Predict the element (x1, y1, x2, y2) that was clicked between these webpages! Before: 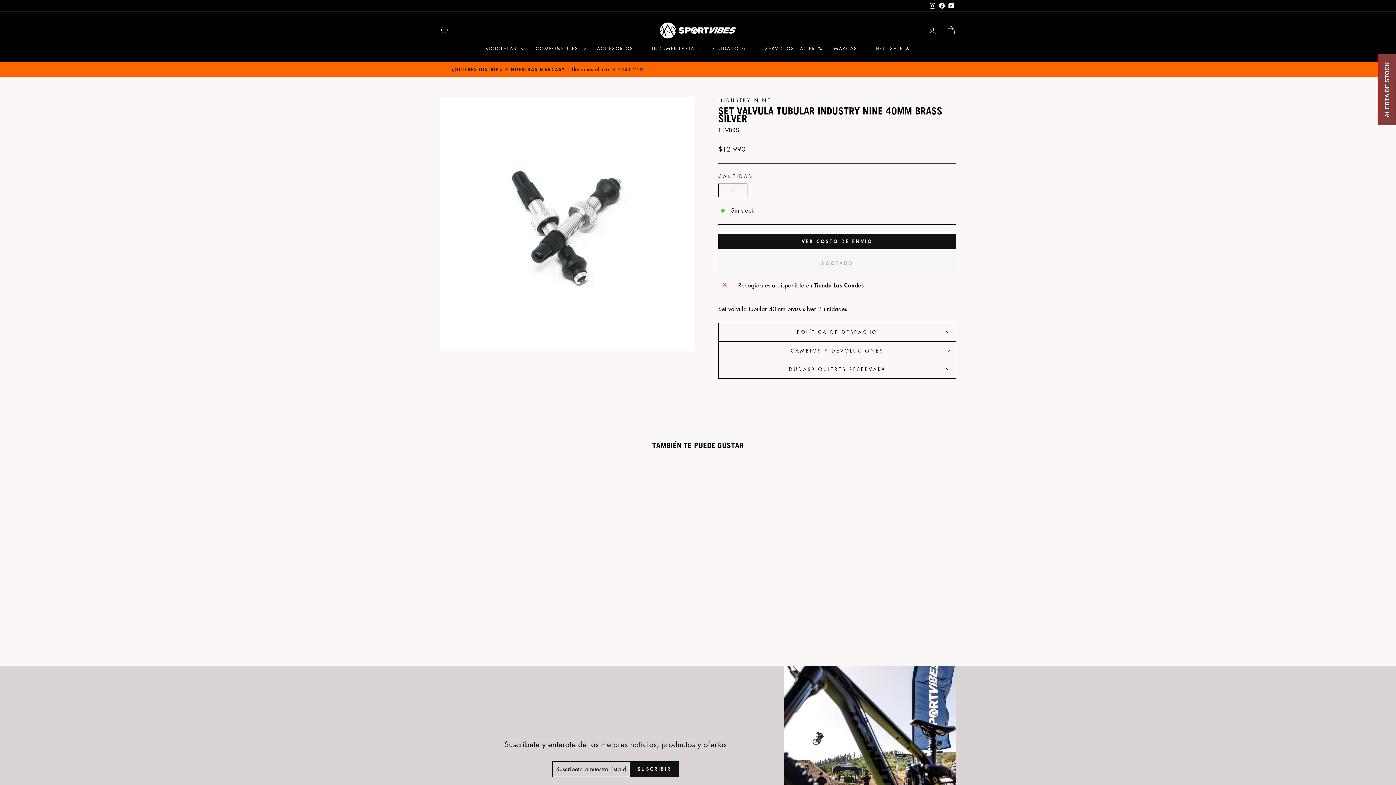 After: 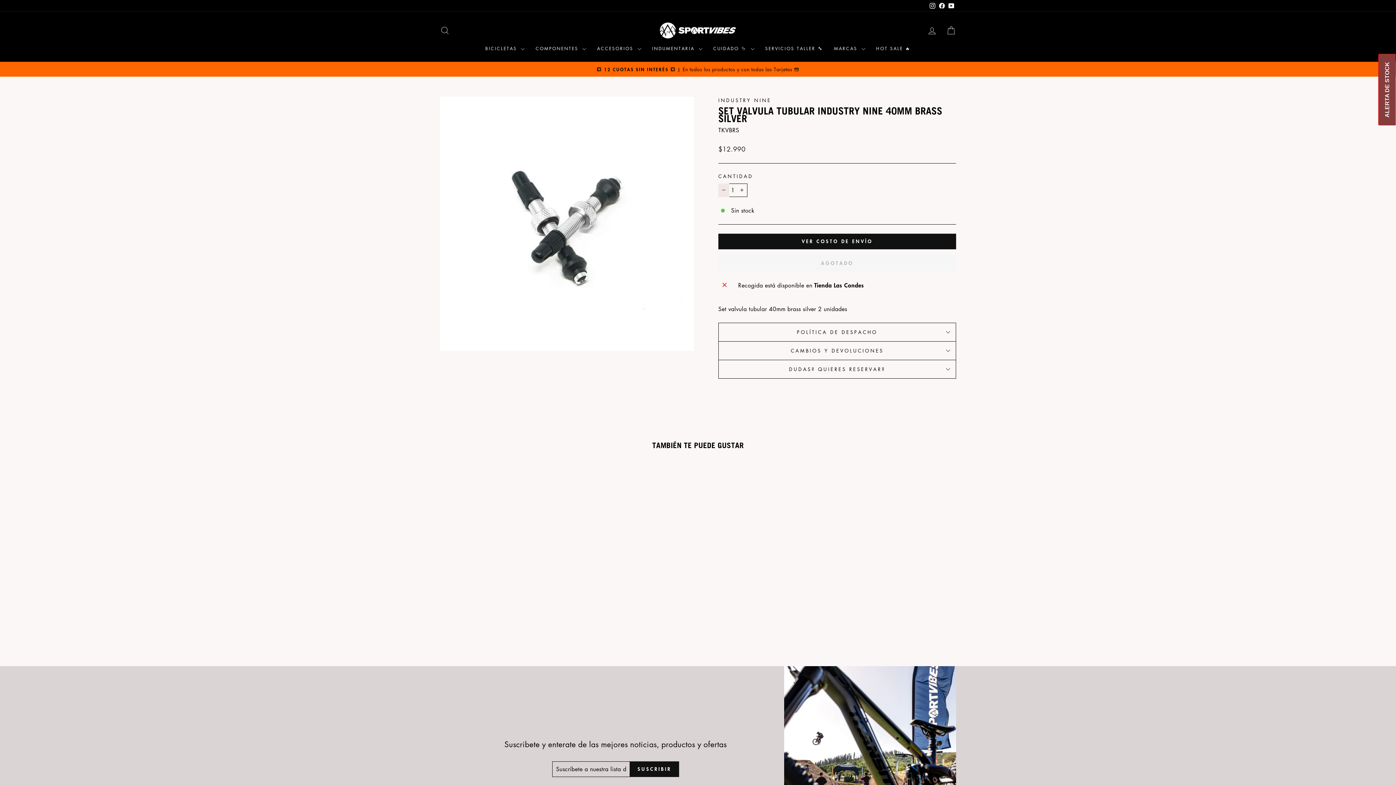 Action: label: Quitar uno a la cantidad de artículos bbox: (718, 183, 729, 196)